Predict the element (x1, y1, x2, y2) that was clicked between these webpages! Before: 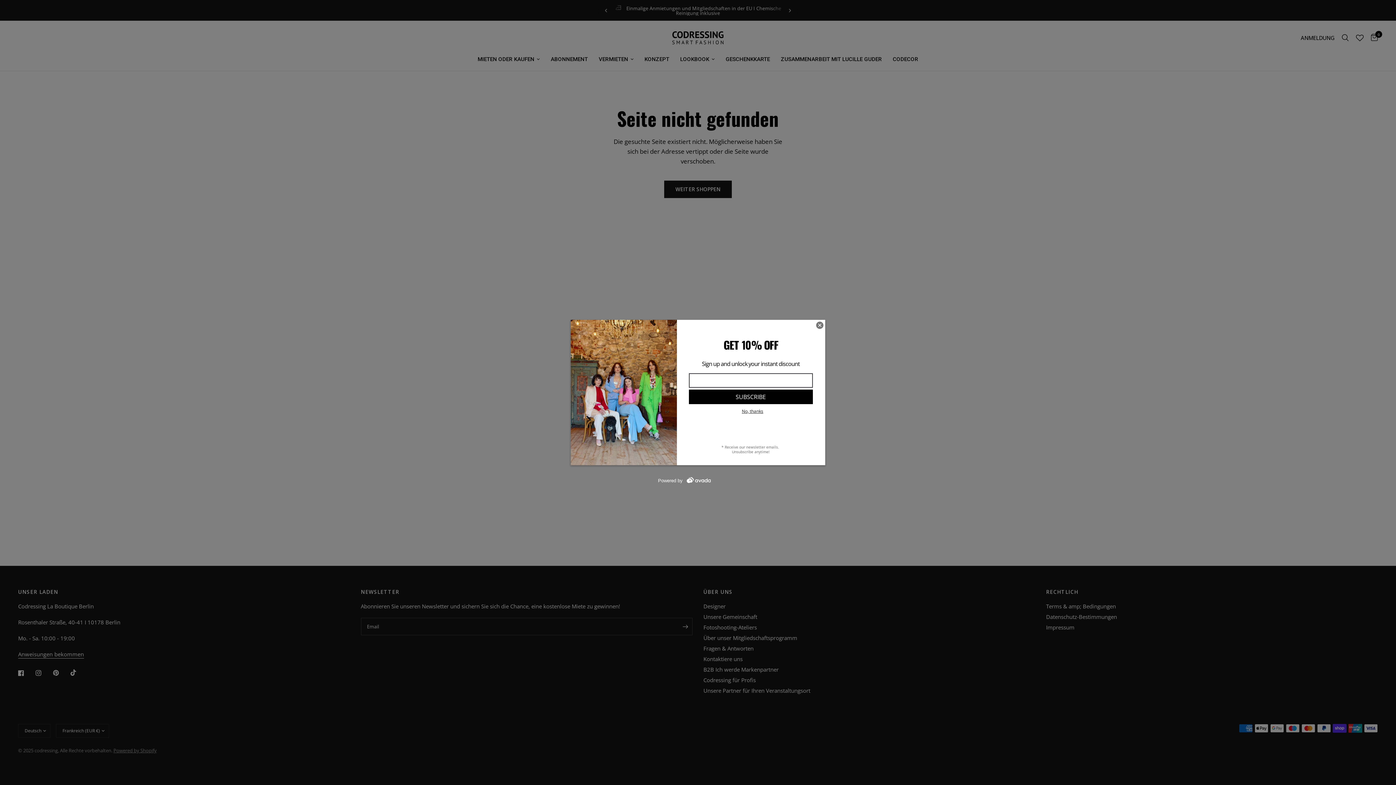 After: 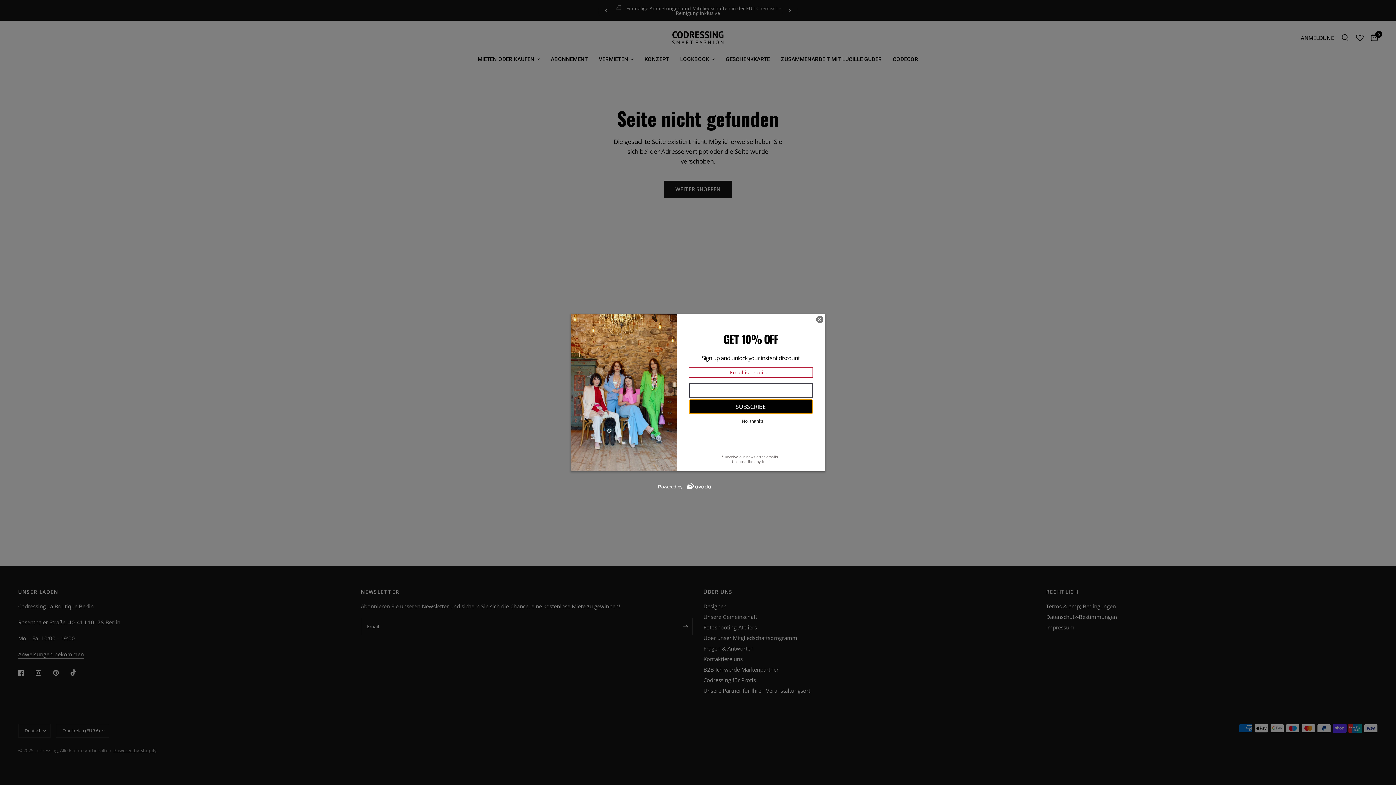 Action: label: SUBSCRIBE bbox: (688, 389, 812, 404)